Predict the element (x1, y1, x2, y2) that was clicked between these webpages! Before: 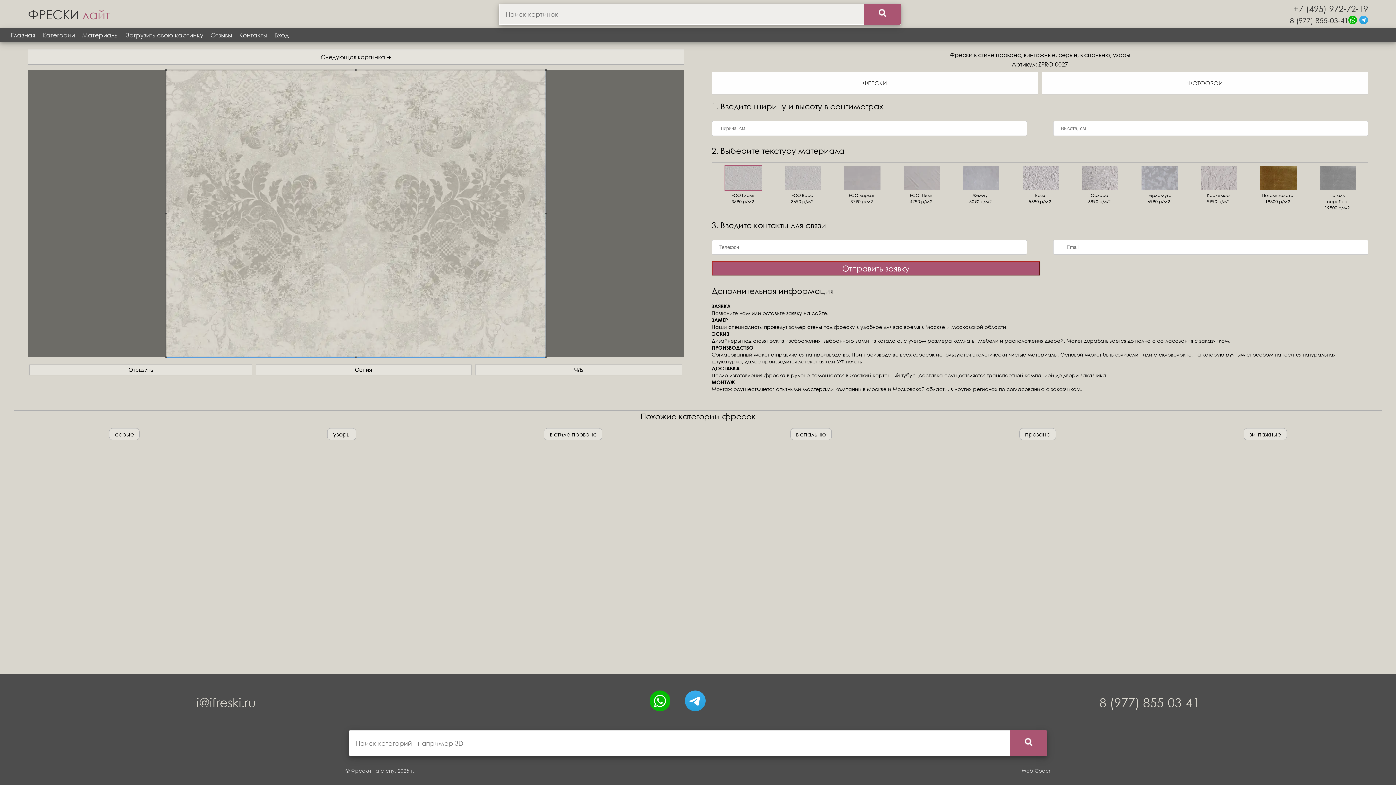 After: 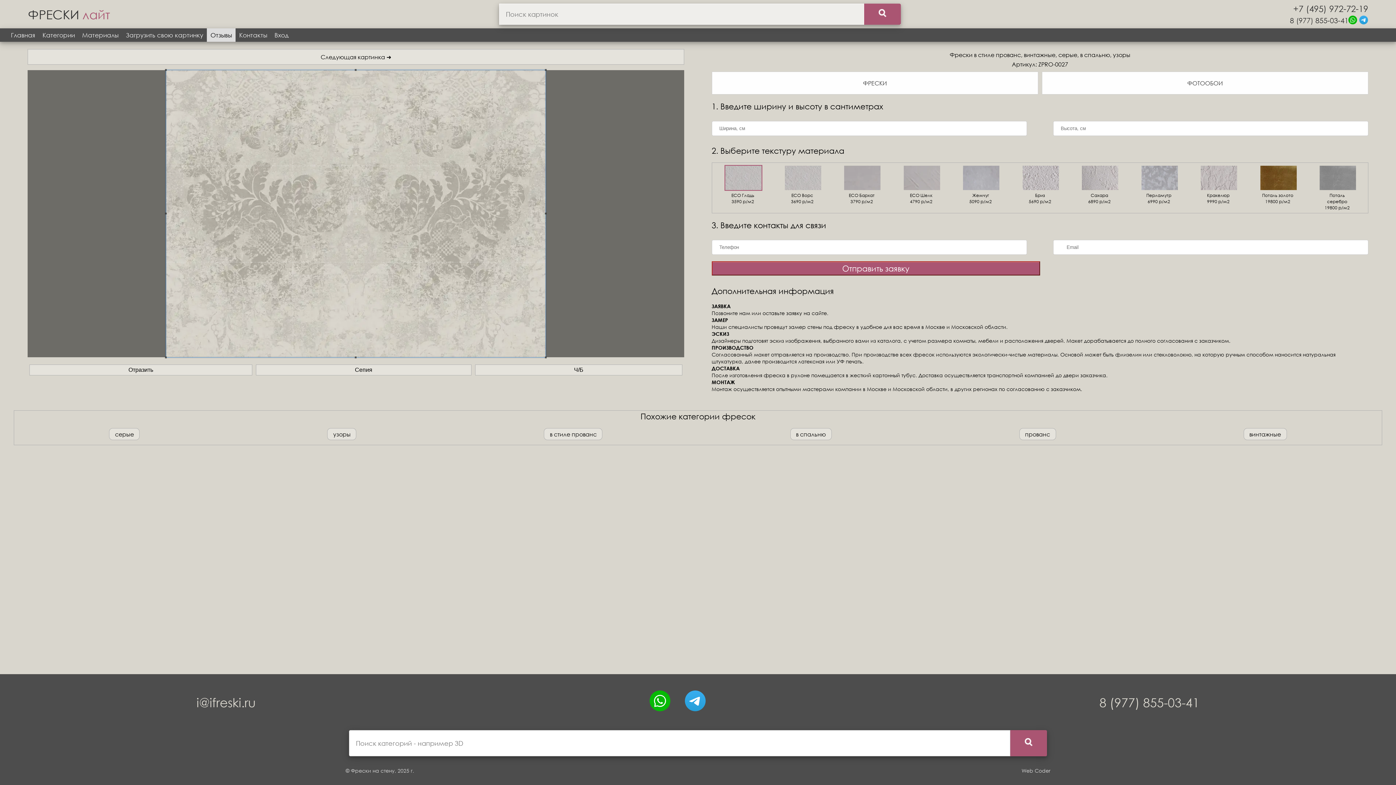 Action: label: Отзывы bbox: (206, 28, 235, 41)